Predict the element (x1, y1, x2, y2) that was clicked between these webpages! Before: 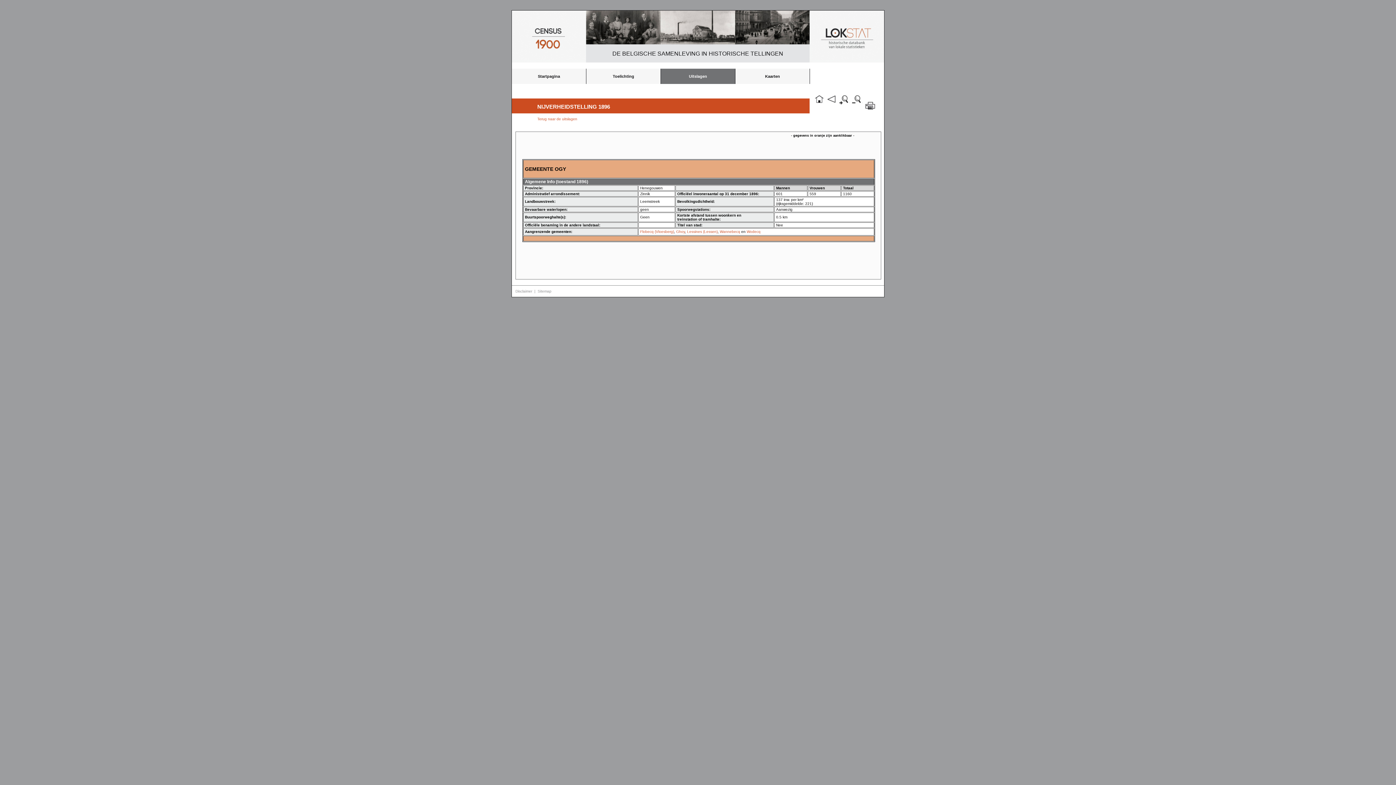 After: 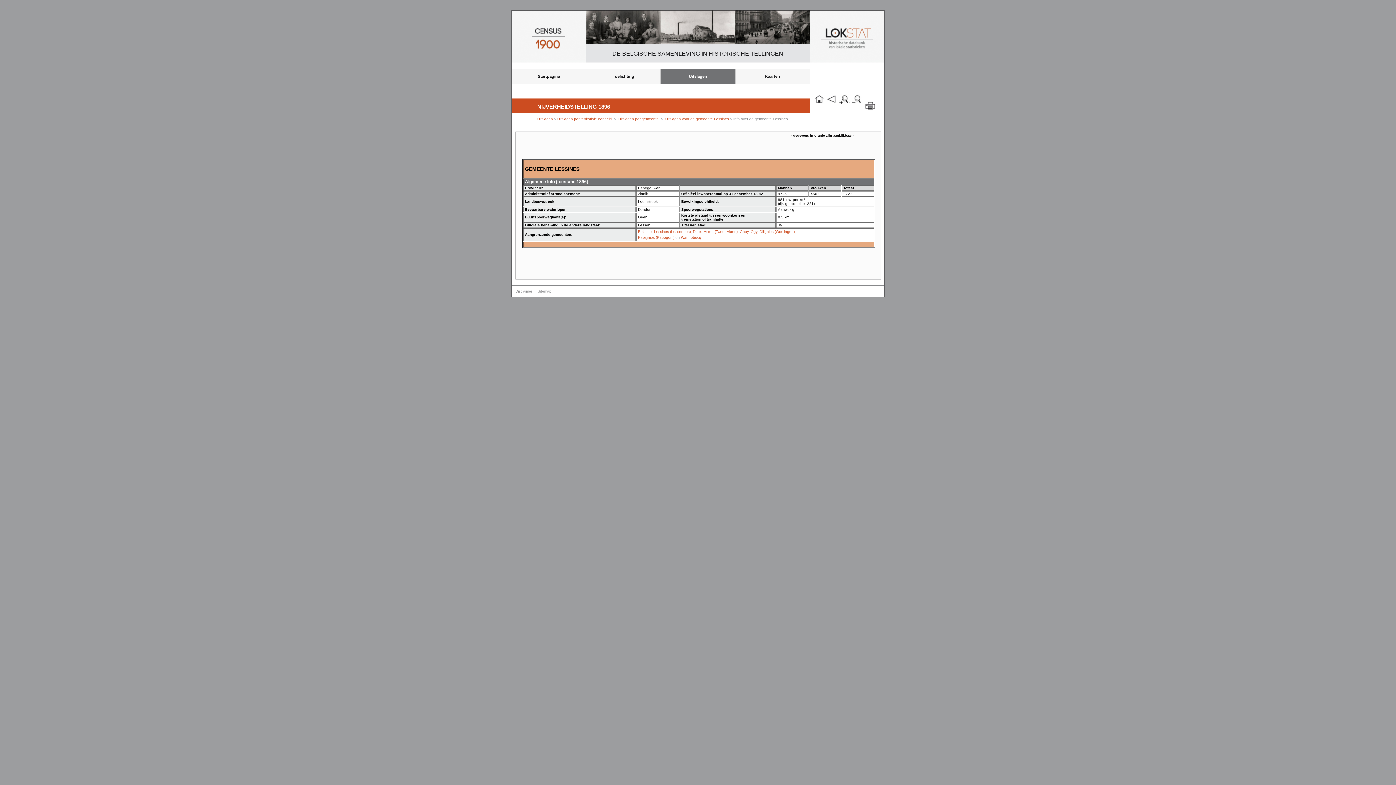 Action: bbox: (687, 229, 717, 233) label: Lessines (Lessen)